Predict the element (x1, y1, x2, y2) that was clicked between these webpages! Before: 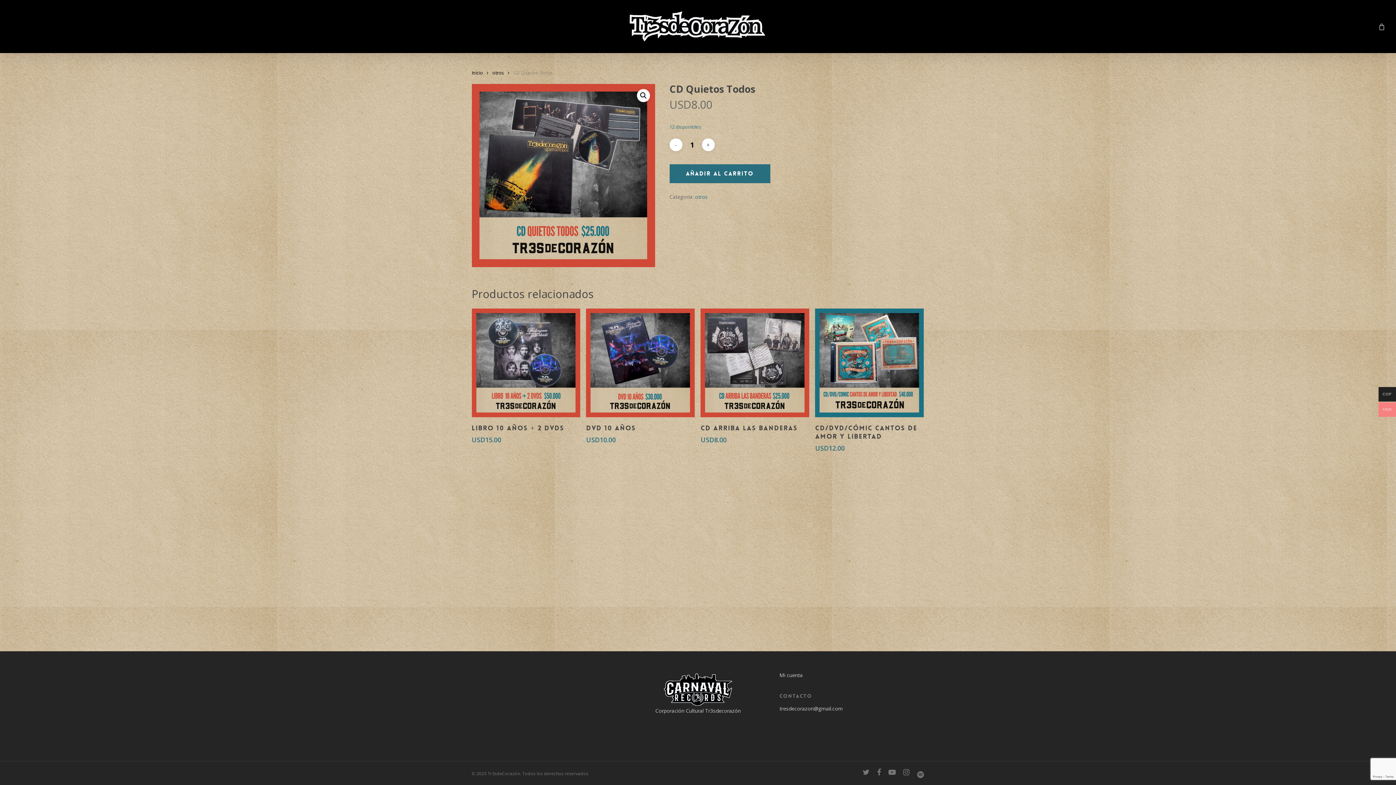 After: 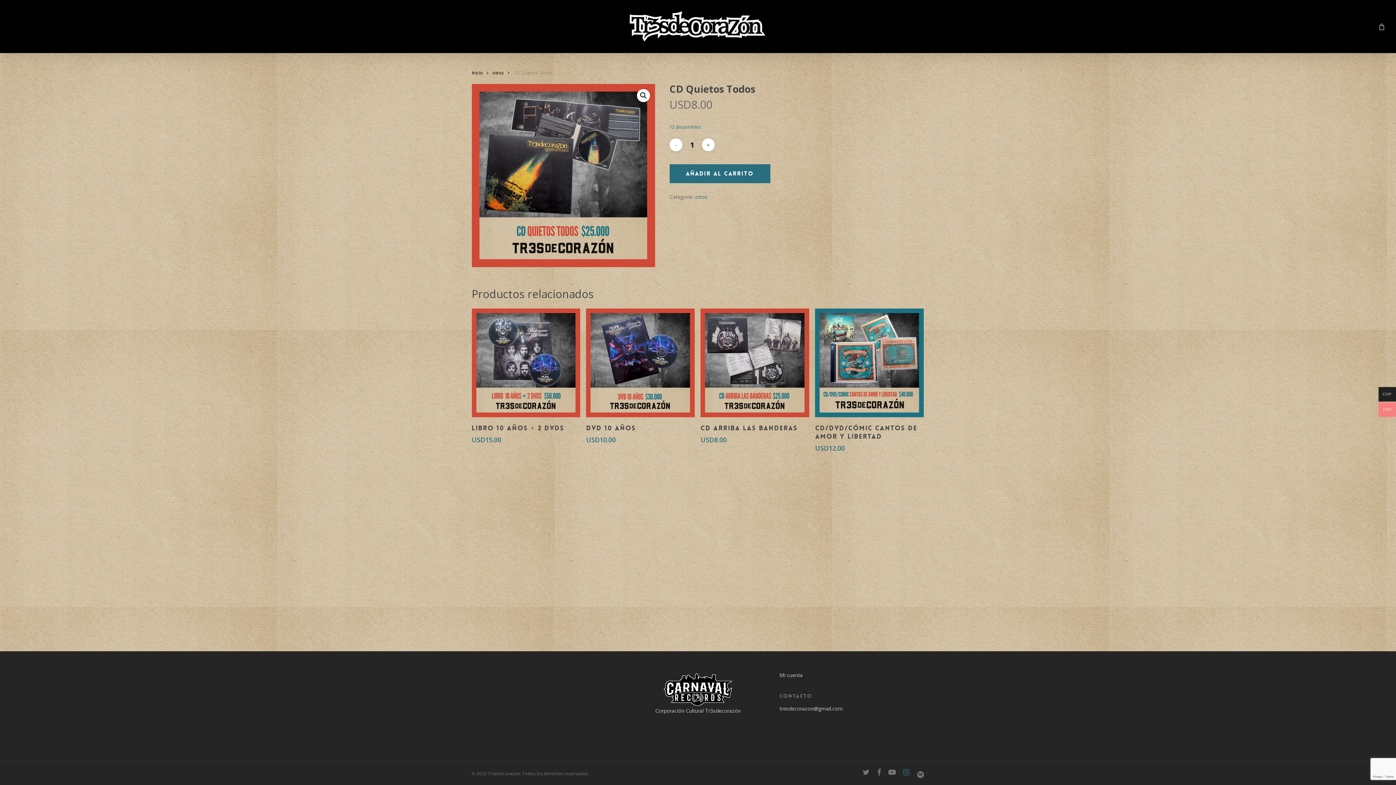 Action: bbox: (903, 769, 909, 777) label: instagram